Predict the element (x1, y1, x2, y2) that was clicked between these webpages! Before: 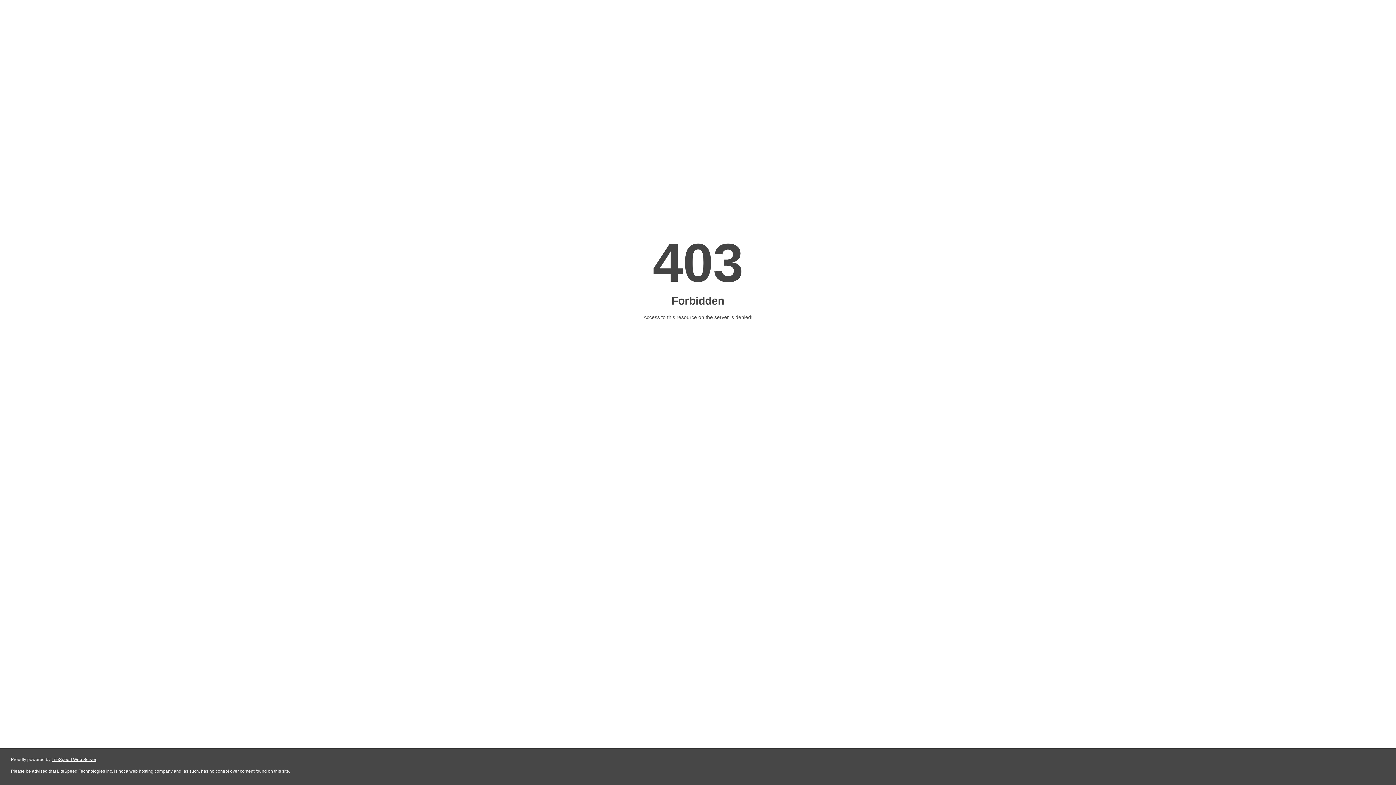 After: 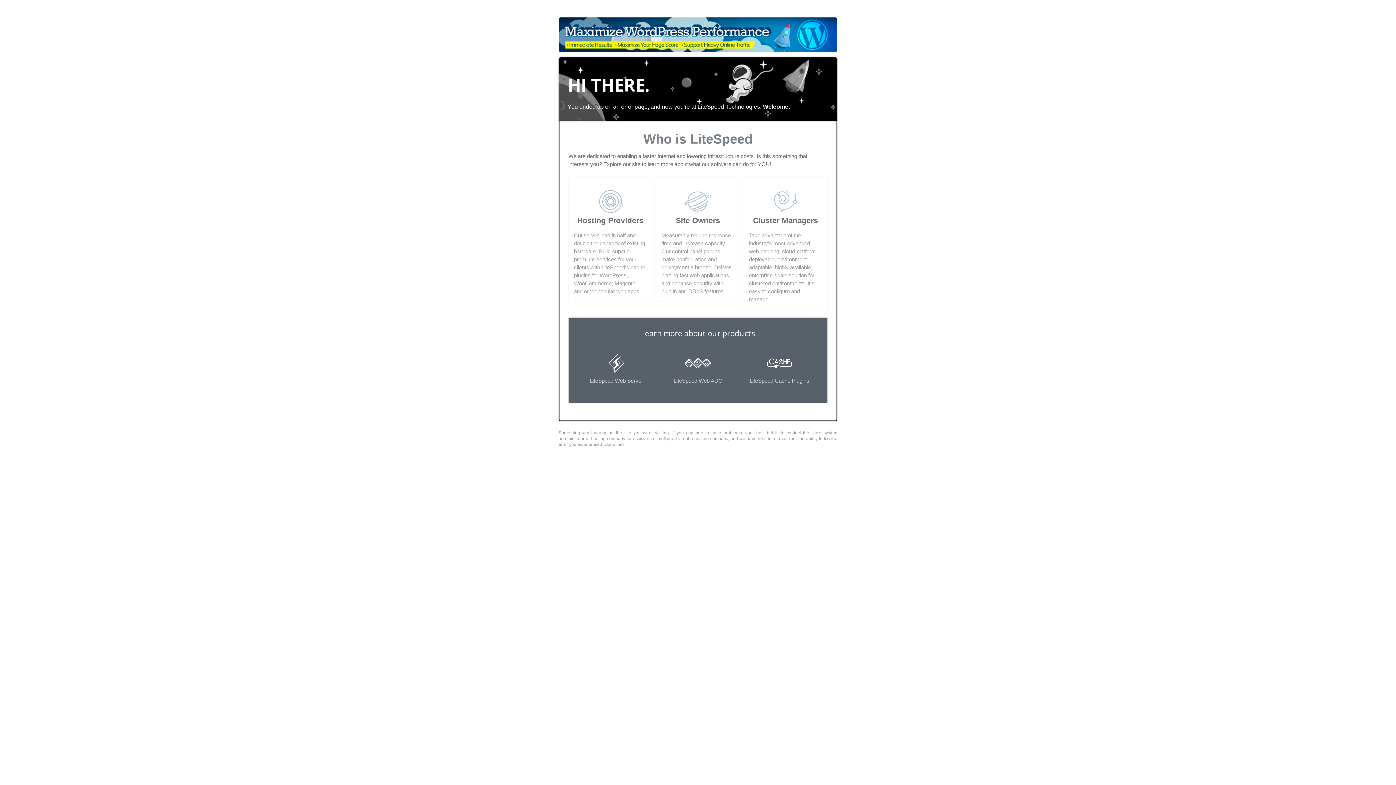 Action: bbox: (51, 757, 96, 762) label: LiteSpeed Web Server